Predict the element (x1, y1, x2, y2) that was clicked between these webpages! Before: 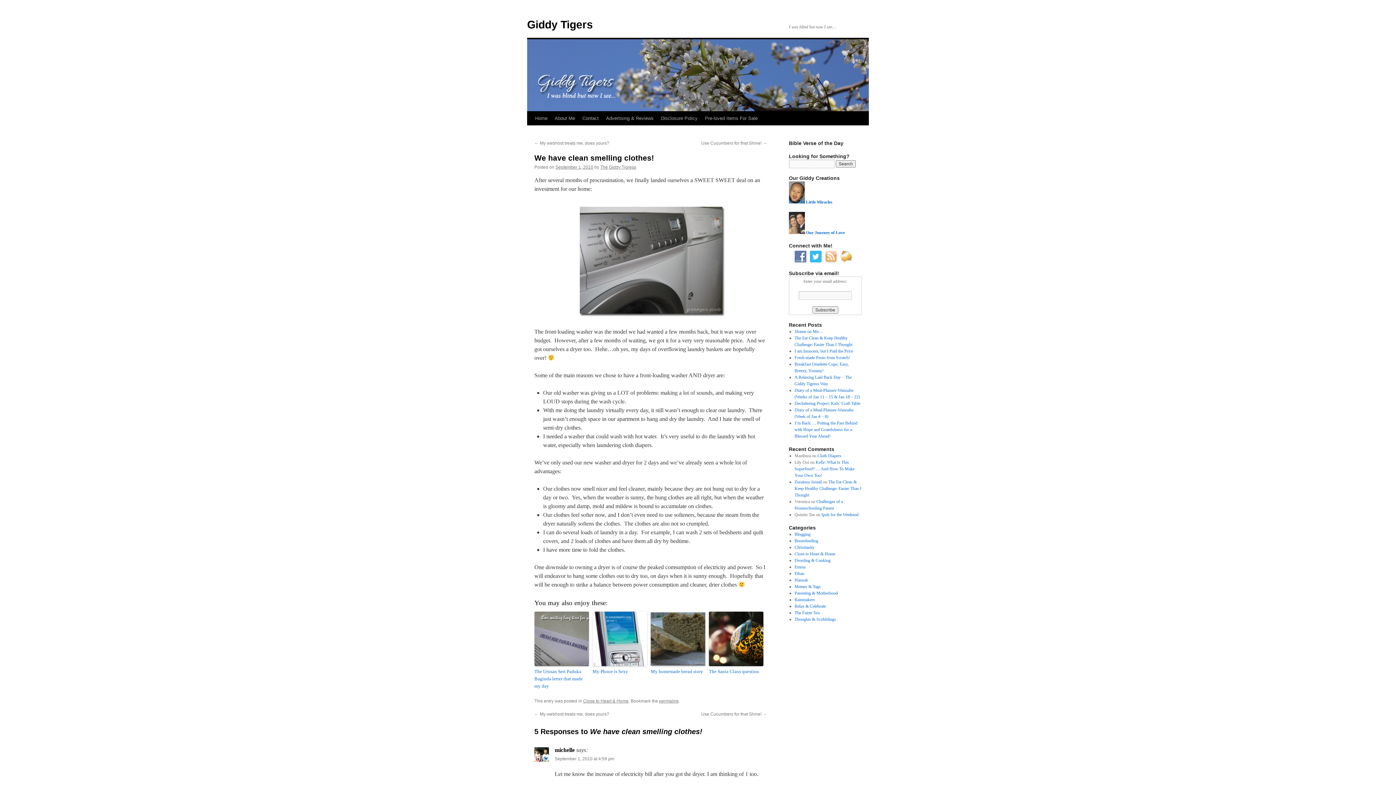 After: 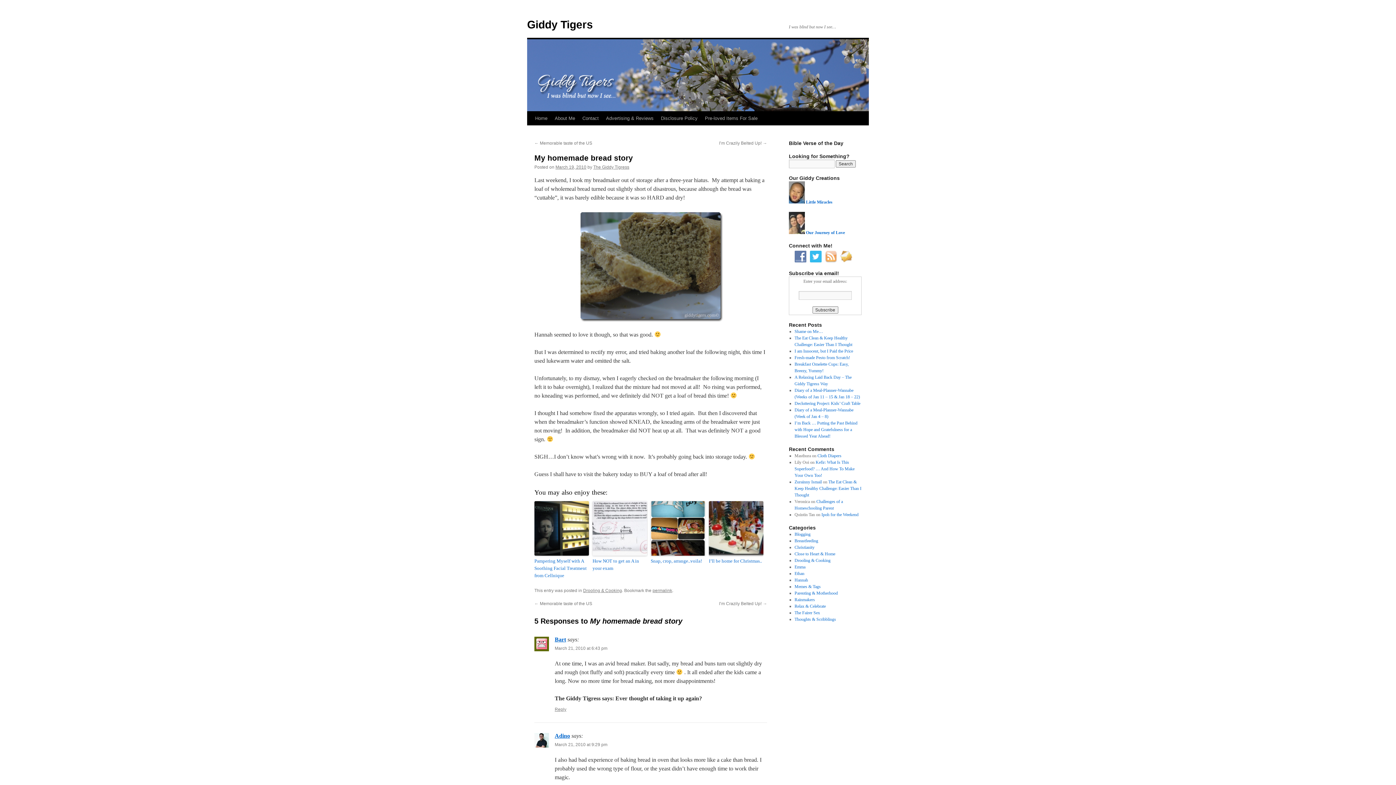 Action: label: My homemade bread story bbox: (650, 668, 705, 675)